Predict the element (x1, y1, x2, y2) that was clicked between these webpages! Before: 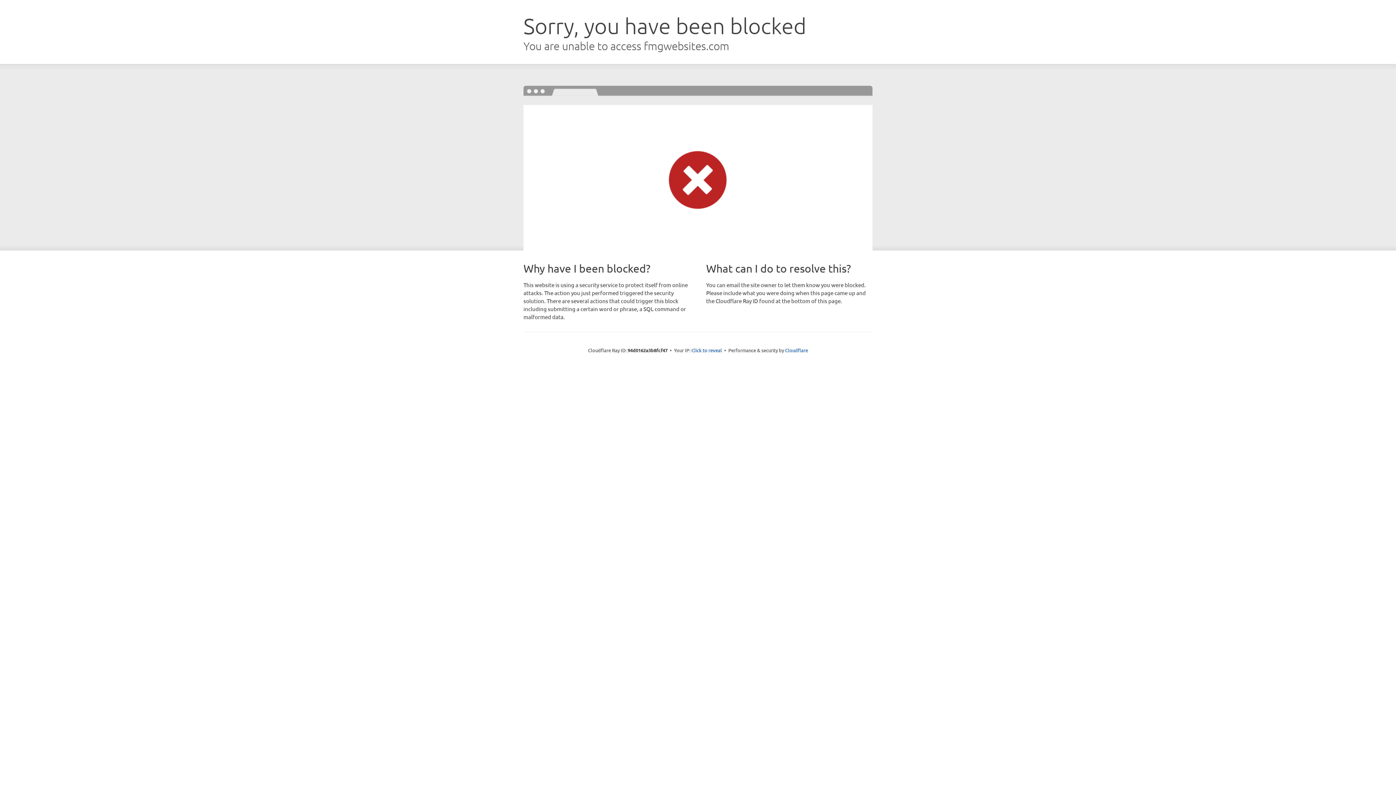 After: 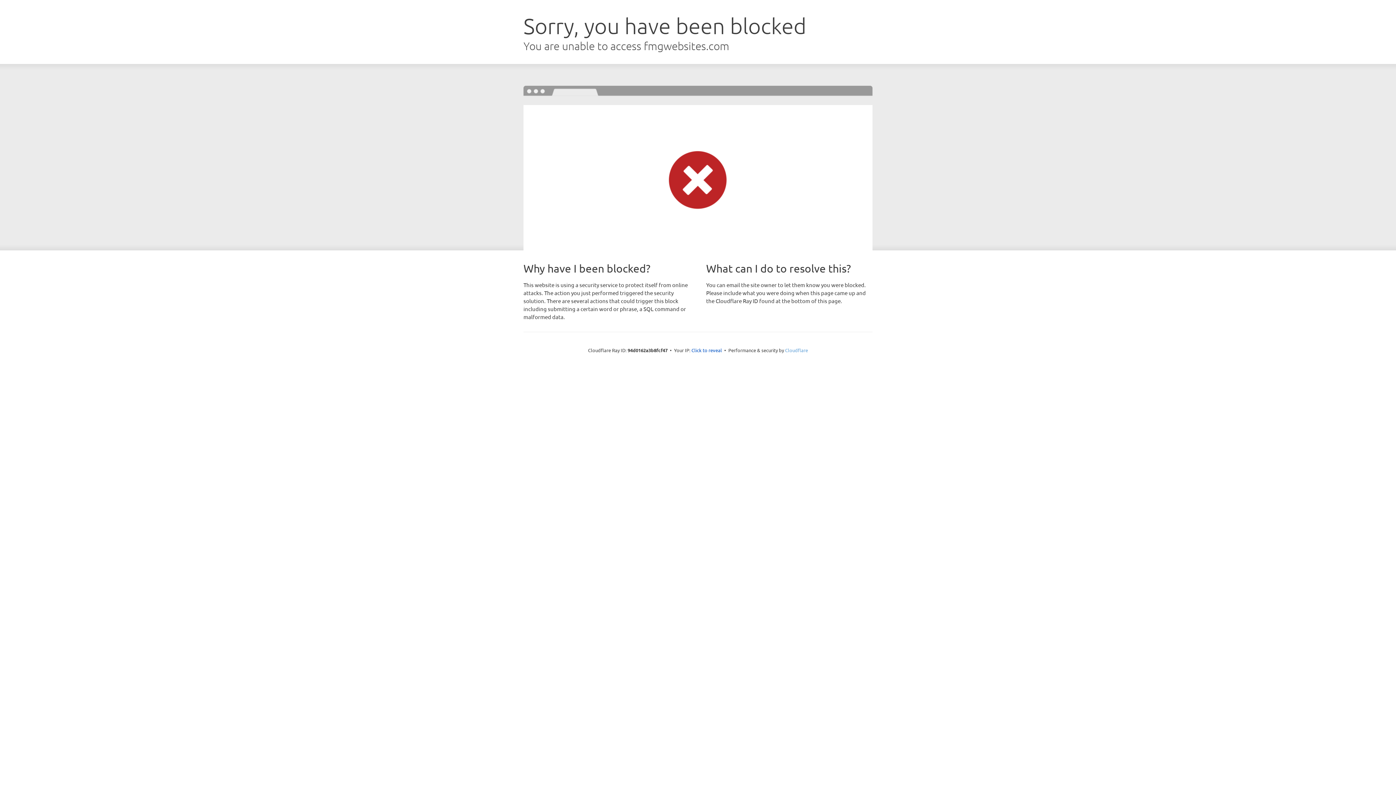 Action: bbox: (785, 347, 808, 353) label: Cloudflare